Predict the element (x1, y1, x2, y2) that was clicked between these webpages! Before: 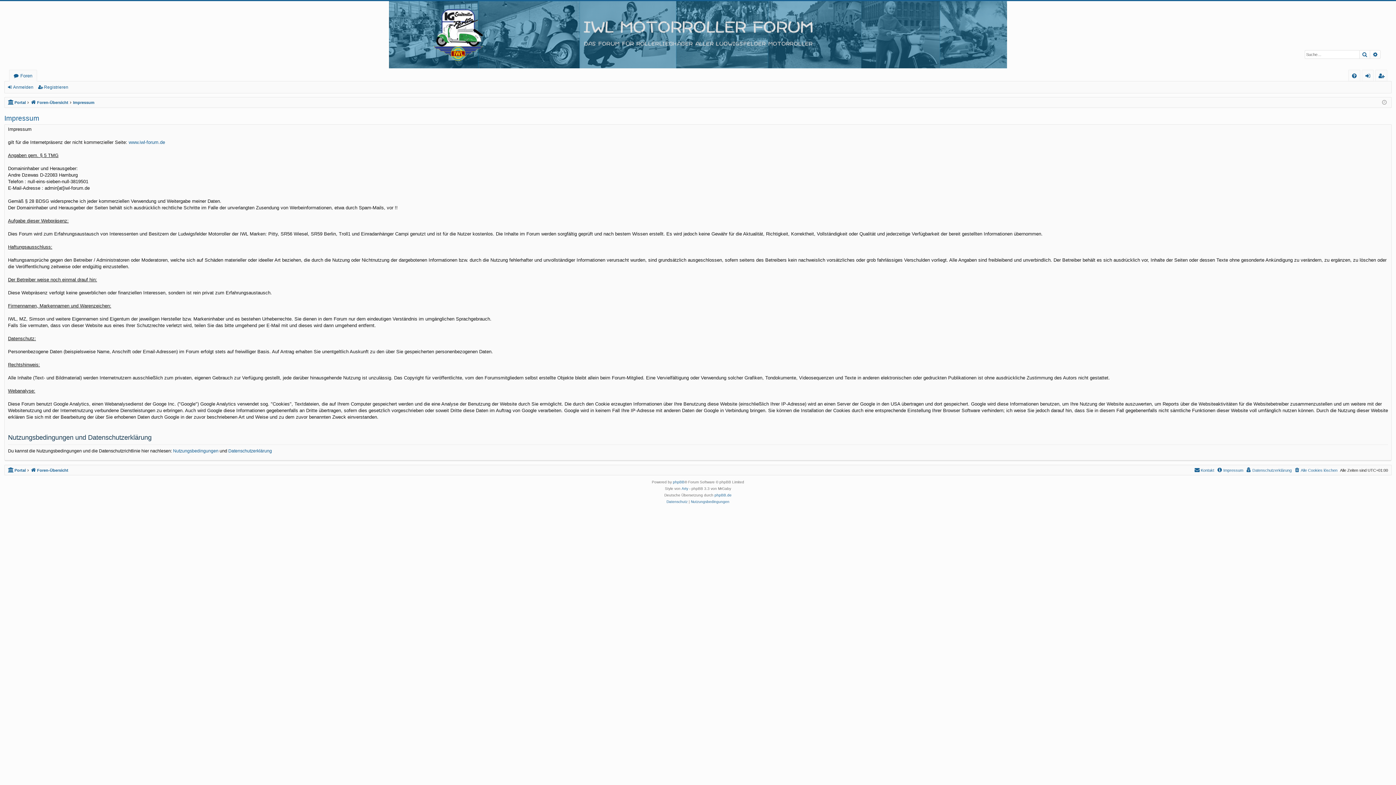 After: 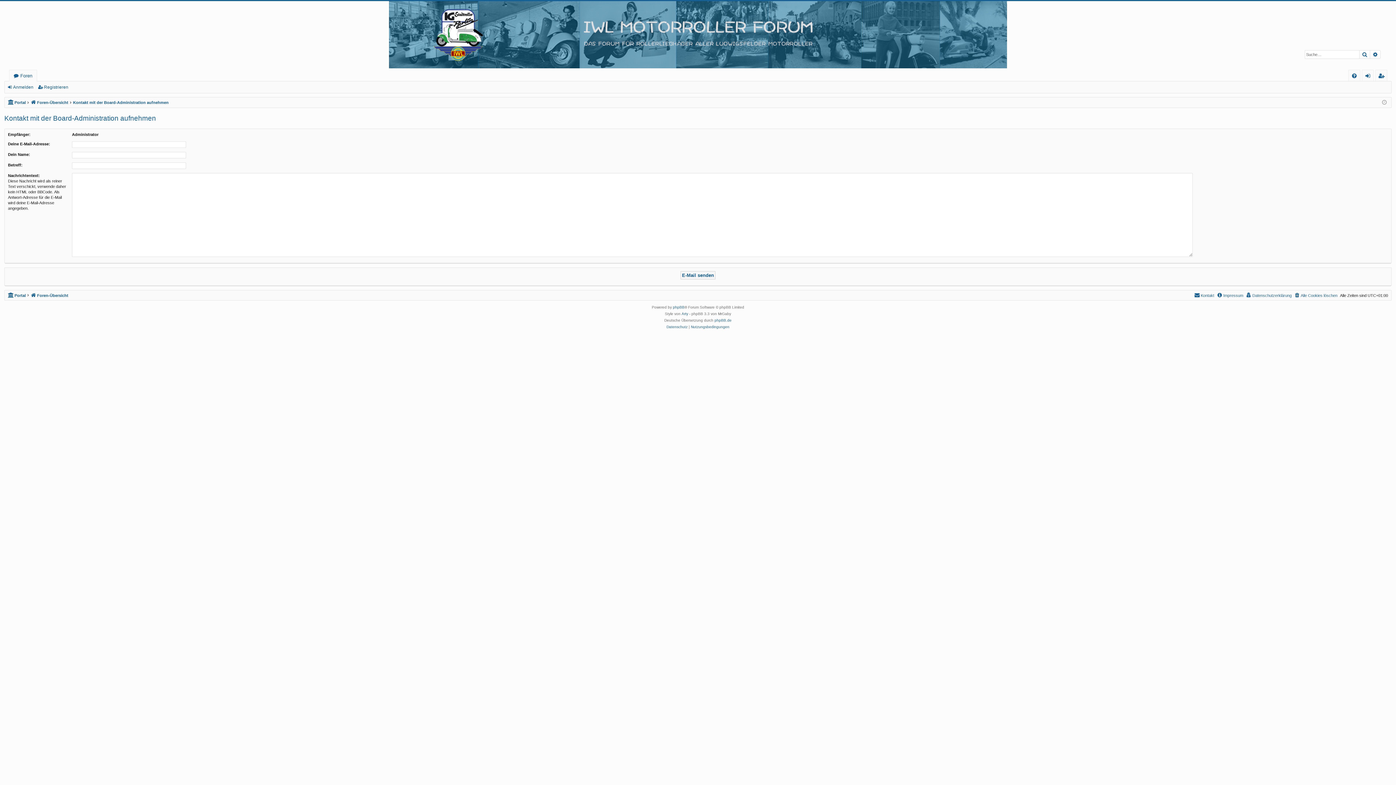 Action: label: Kontakt bbox: (1194, 466, 1214, 474)